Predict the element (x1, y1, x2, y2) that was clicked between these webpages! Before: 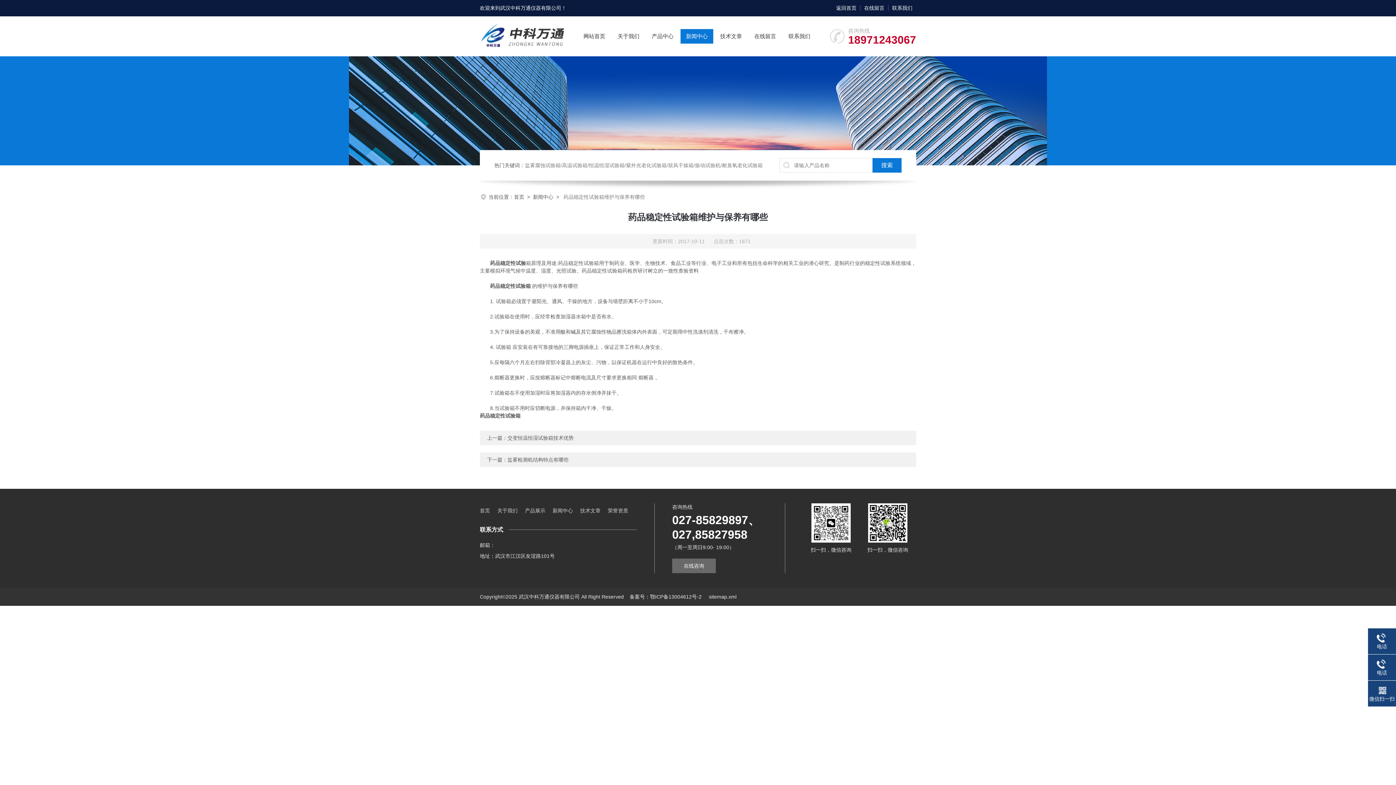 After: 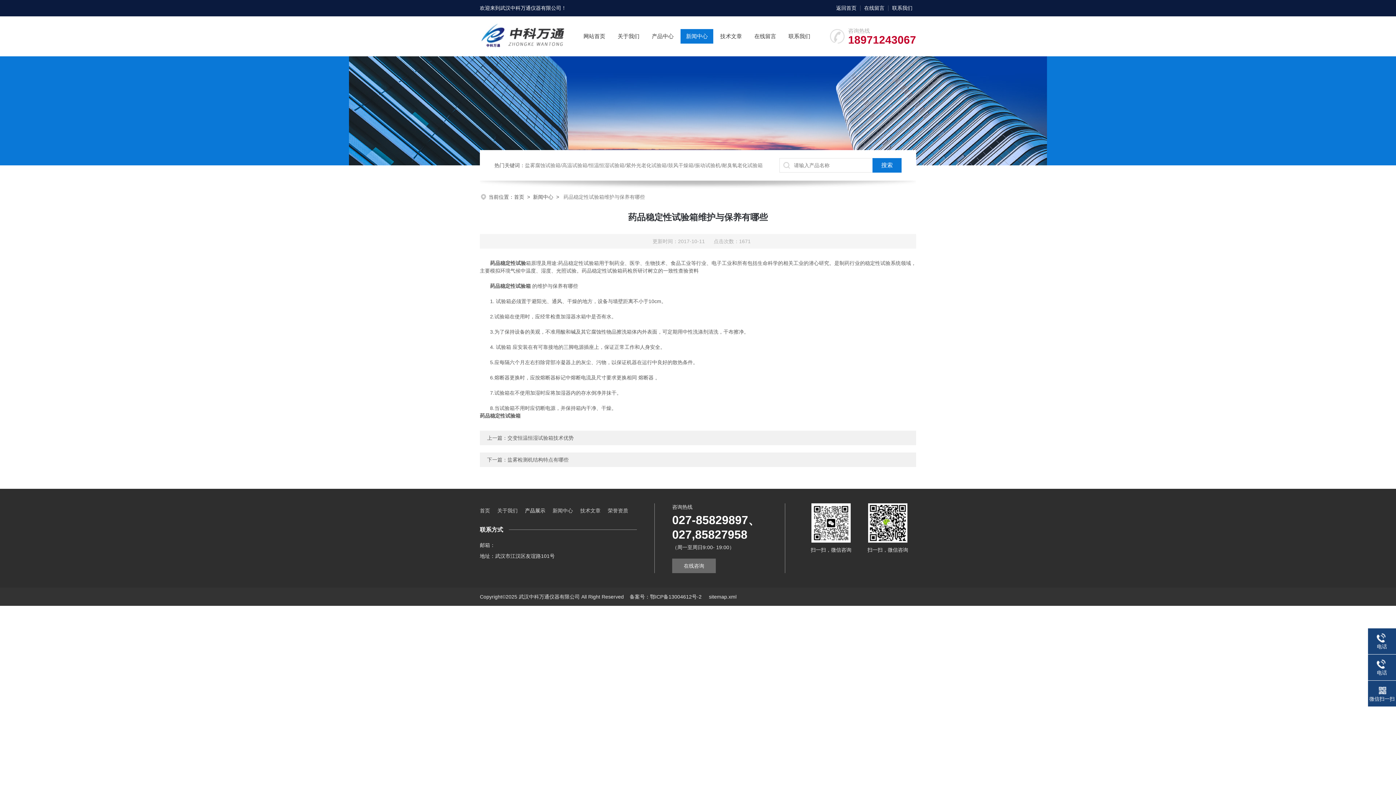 Action: bbox: (525, 503, 545, 518) label: 产品展示